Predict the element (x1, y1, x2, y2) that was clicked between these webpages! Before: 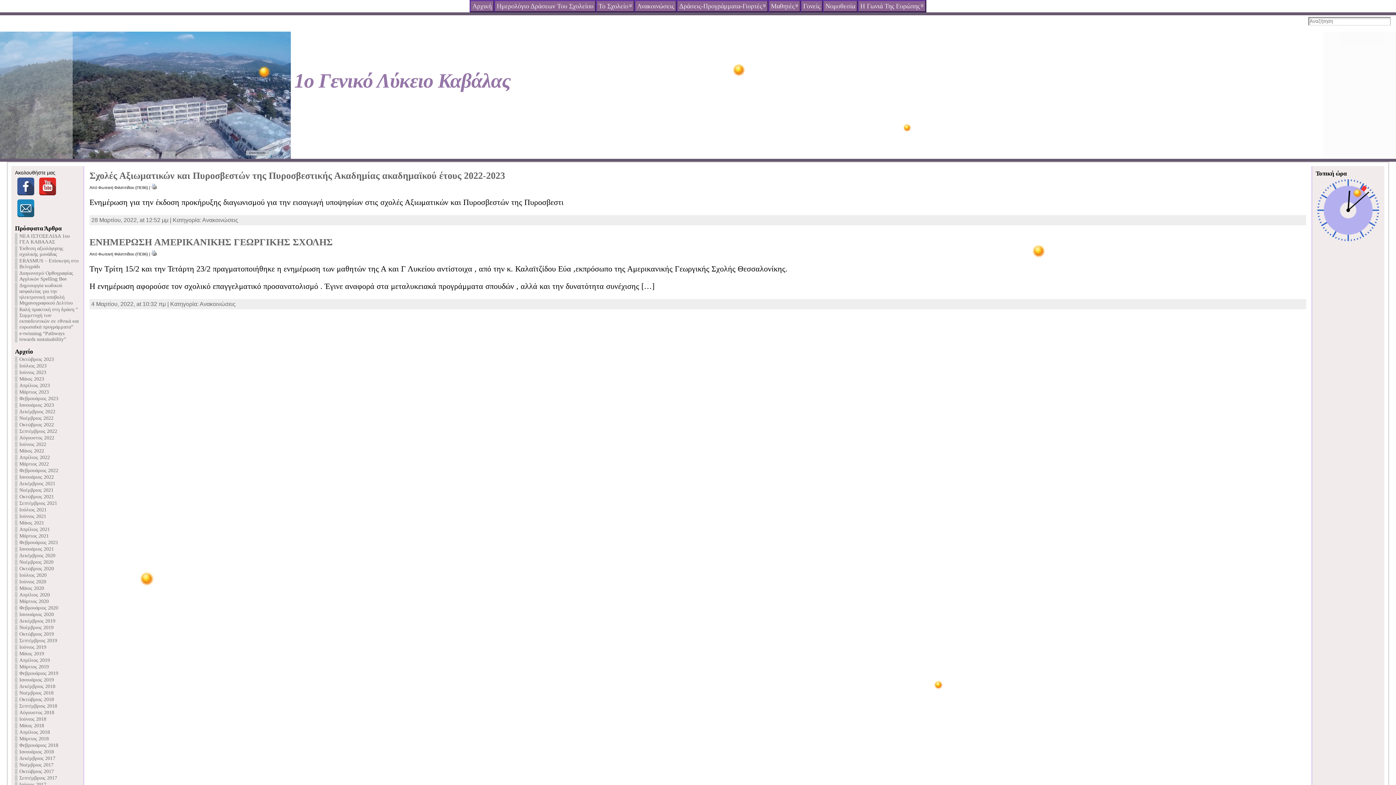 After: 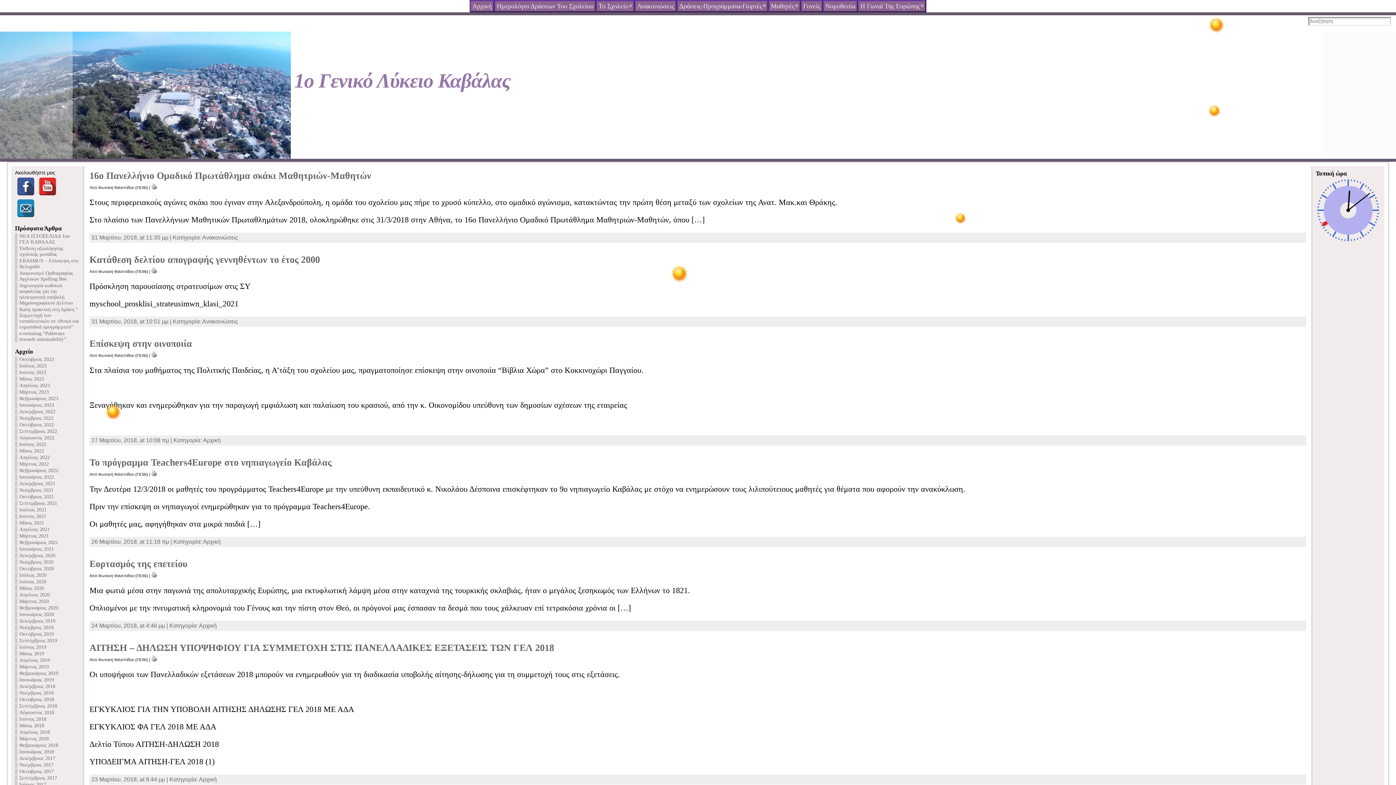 Action: bbox: (19, 736, 48, 741) label: Μάρτιος 2018